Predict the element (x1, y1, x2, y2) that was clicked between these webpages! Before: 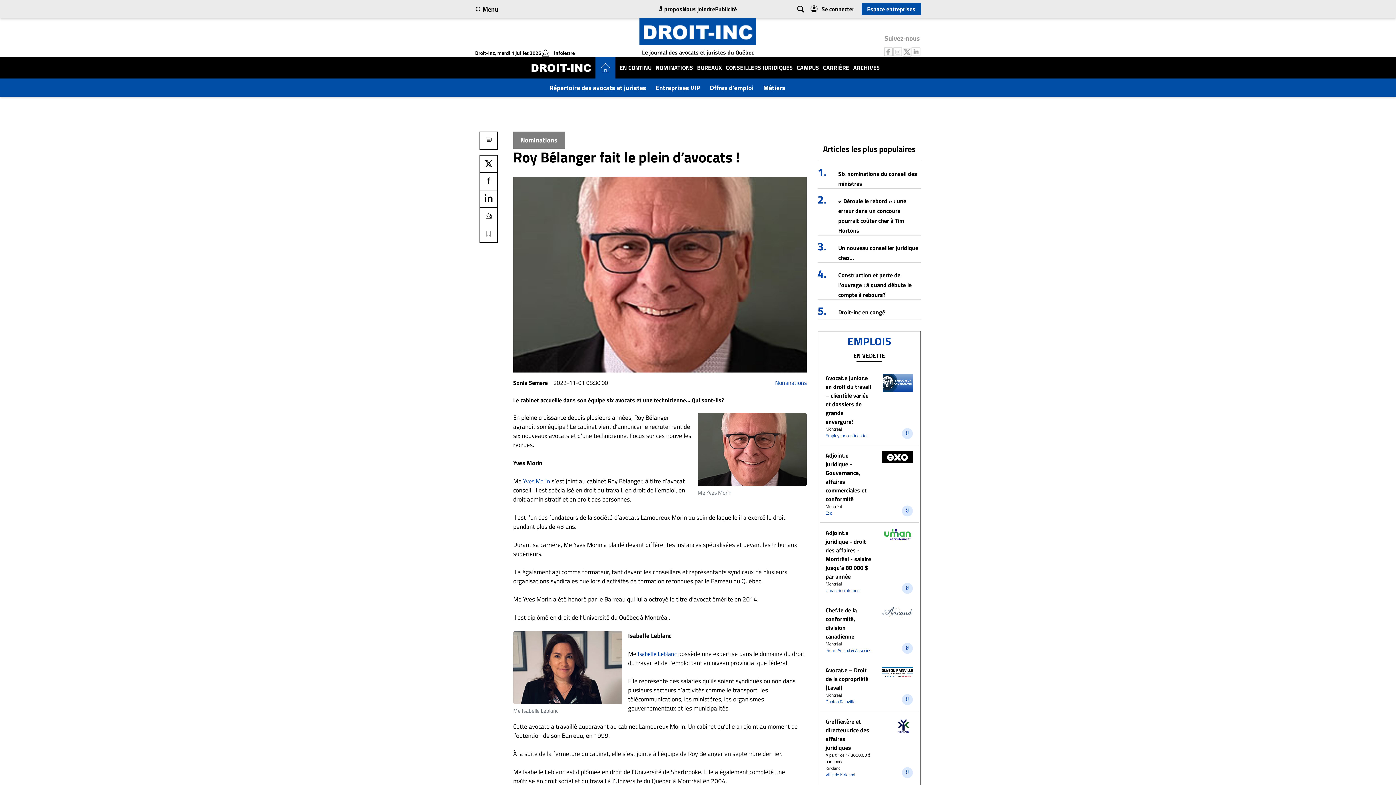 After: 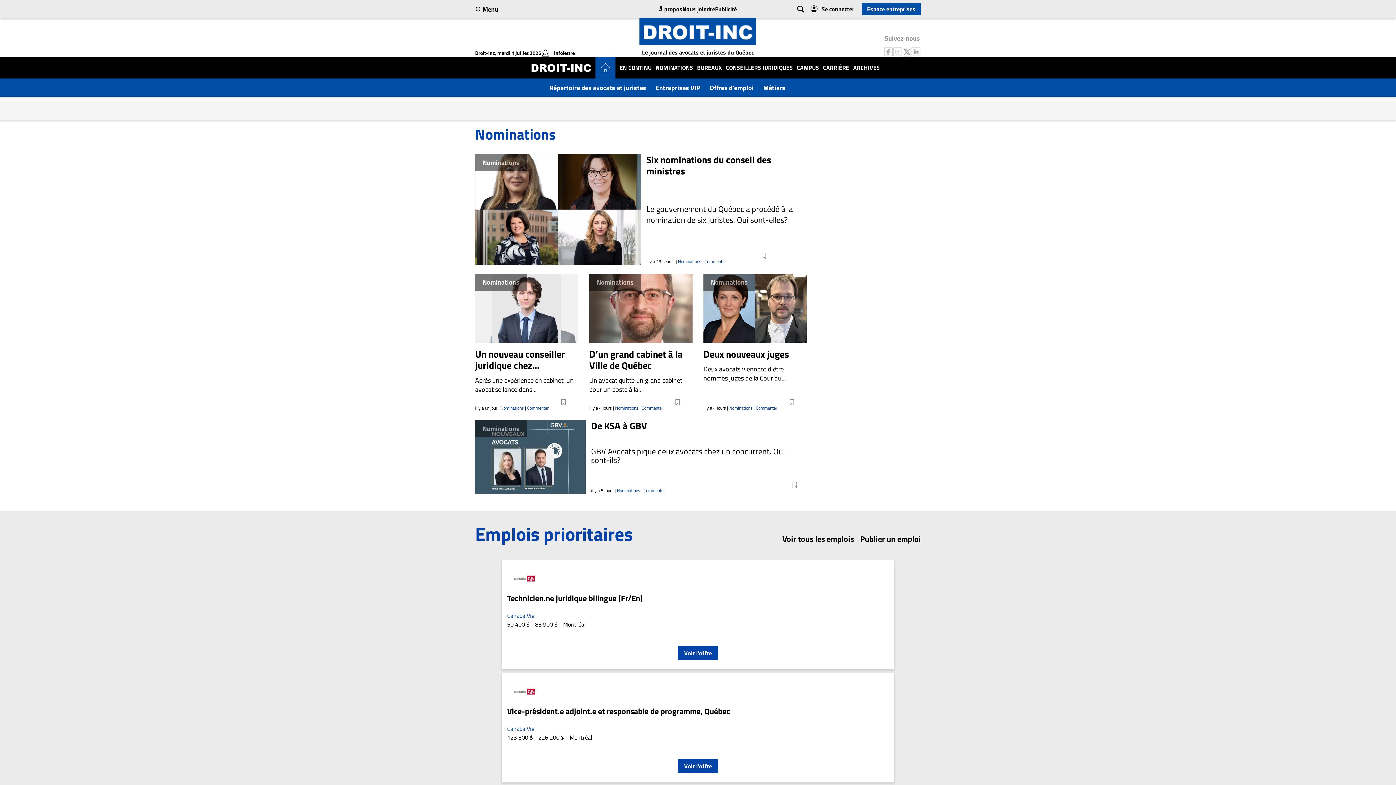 Action: bbox: (655, 63, 693, 72) label: NOMINATIONS